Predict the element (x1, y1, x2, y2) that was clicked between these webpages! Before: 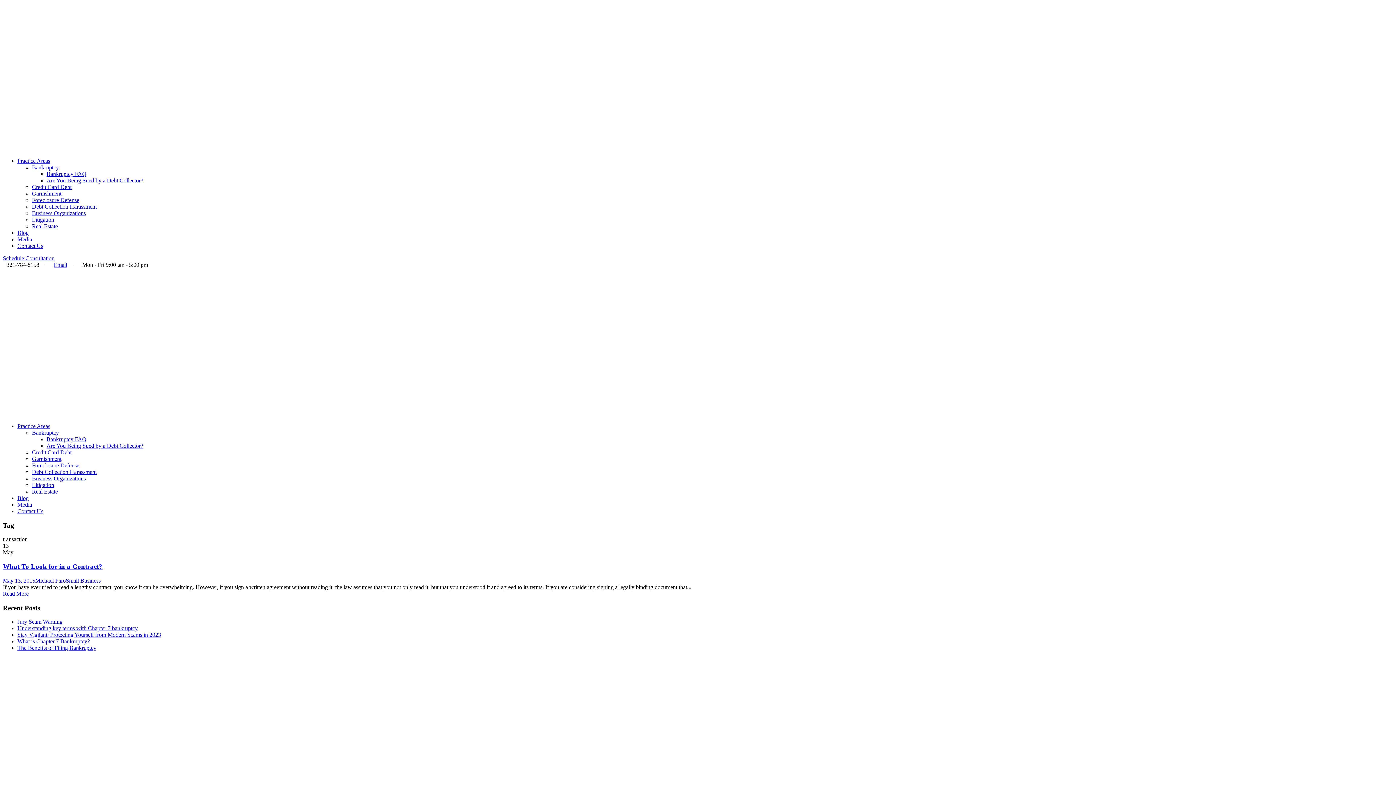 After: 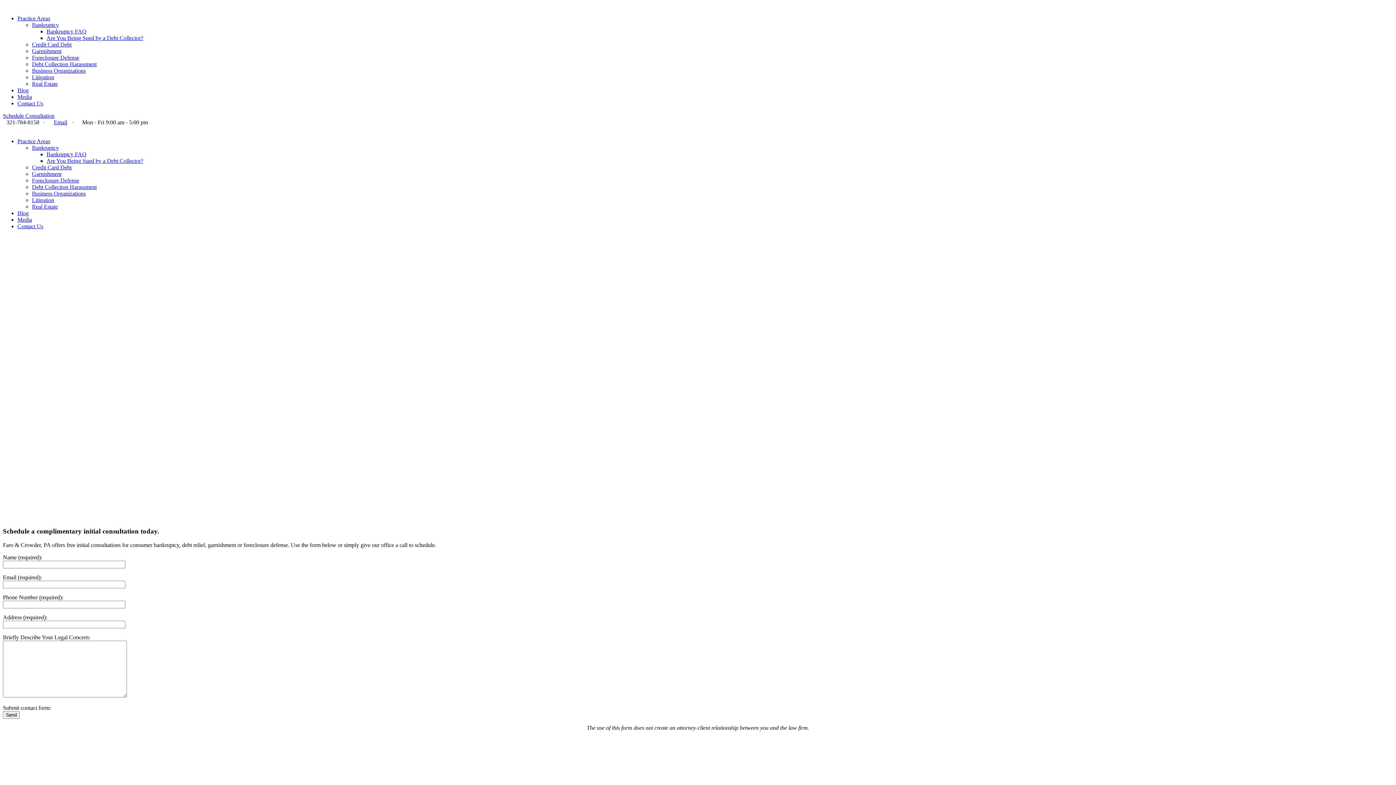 Action: label: Contact Us bbox: (17, 508, 43, 514)